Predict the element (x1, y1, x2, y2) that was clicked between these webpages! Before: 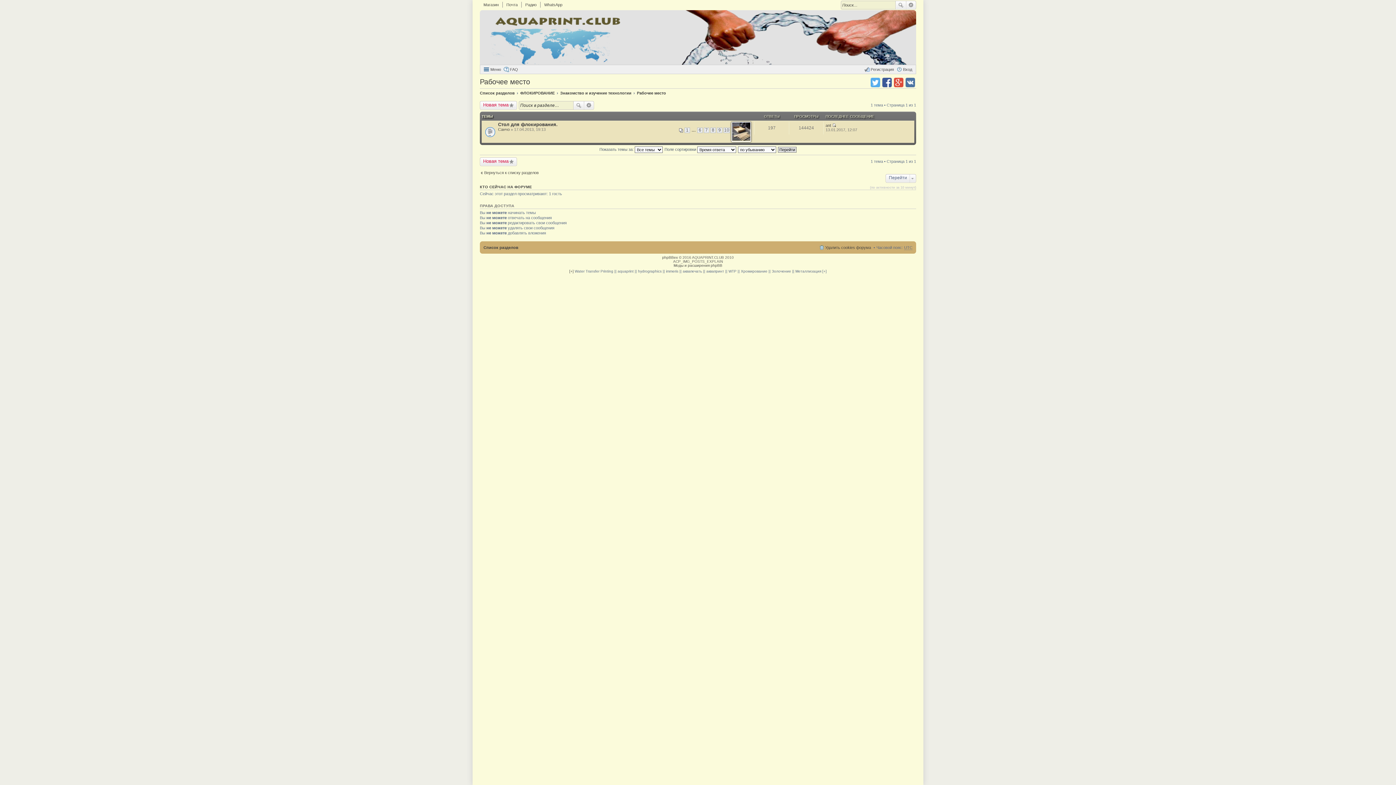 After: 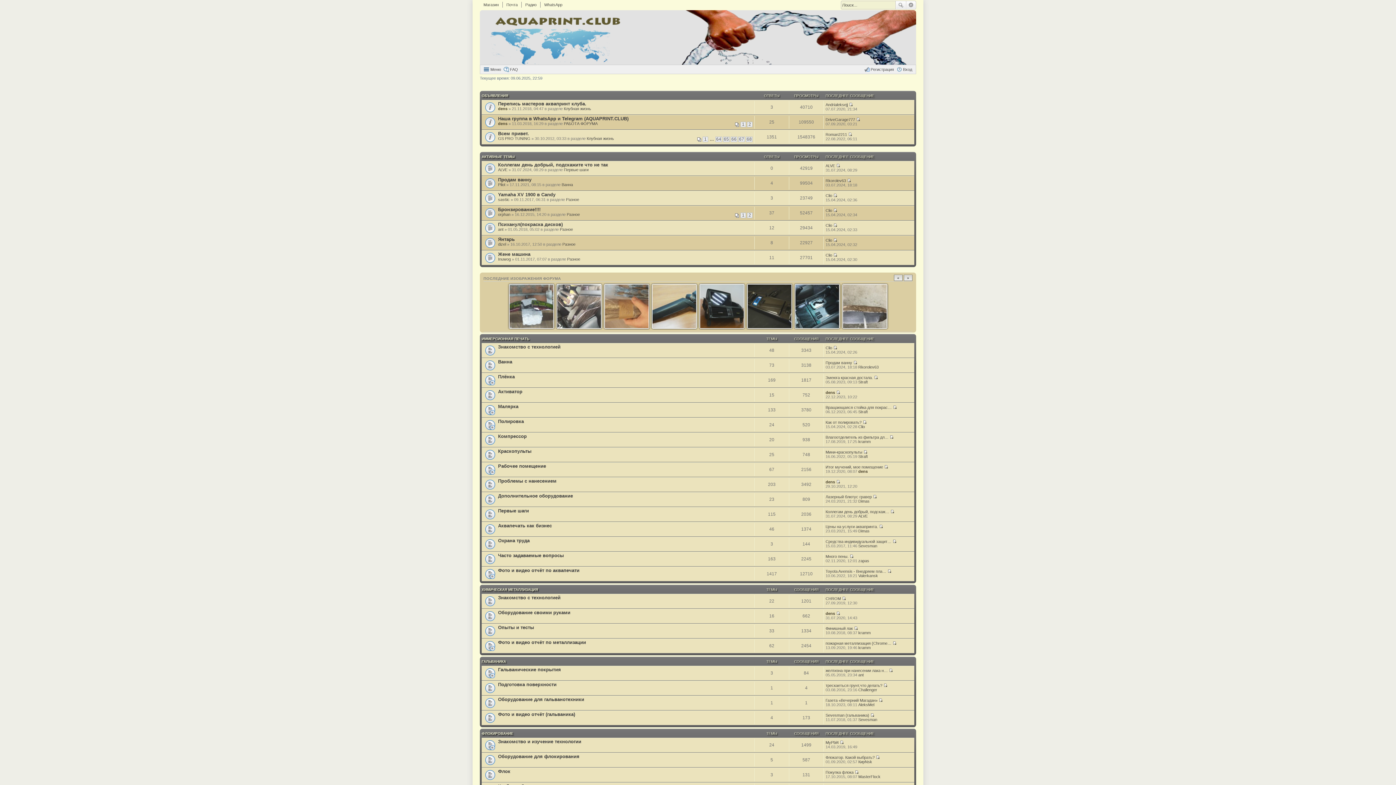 Action: label: Список разделов bbox: (483, 243, 518, 252)